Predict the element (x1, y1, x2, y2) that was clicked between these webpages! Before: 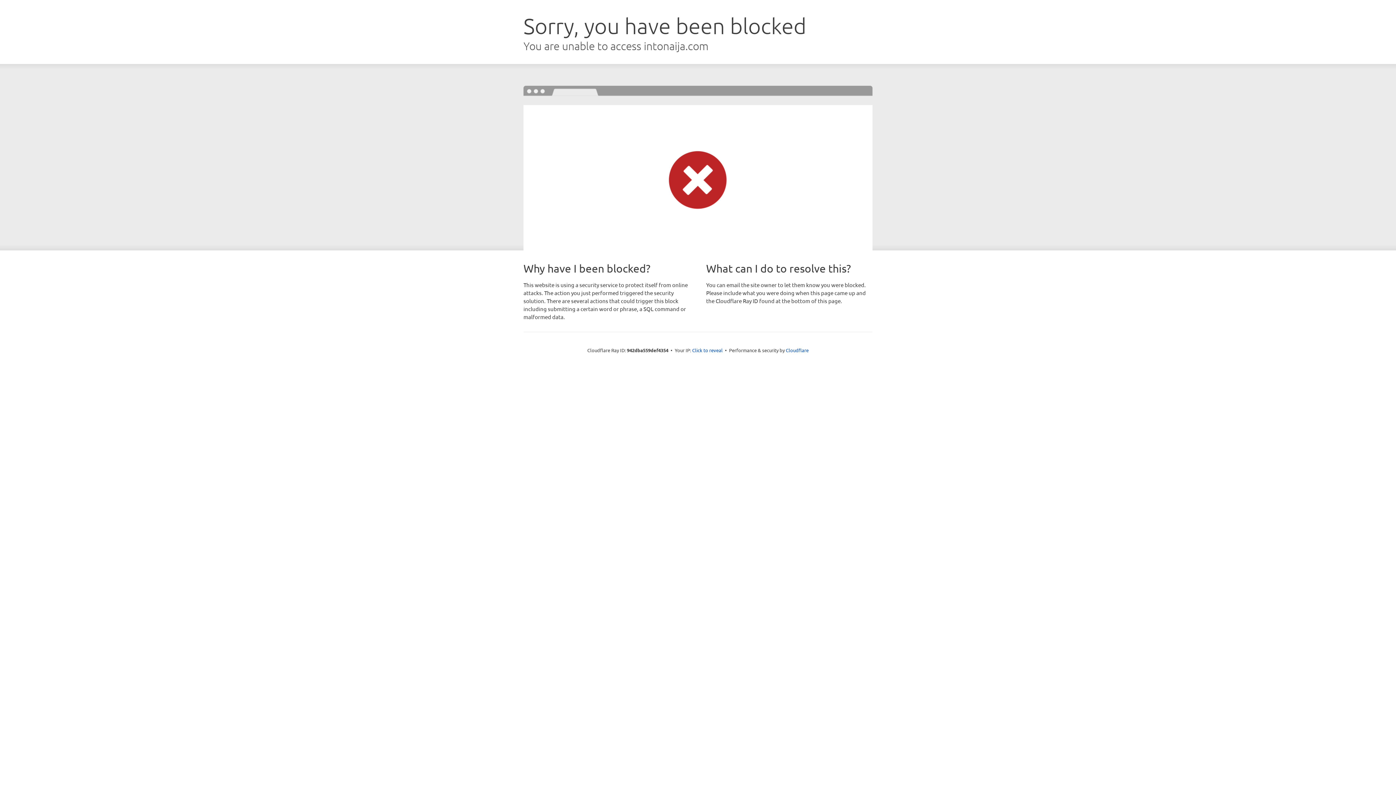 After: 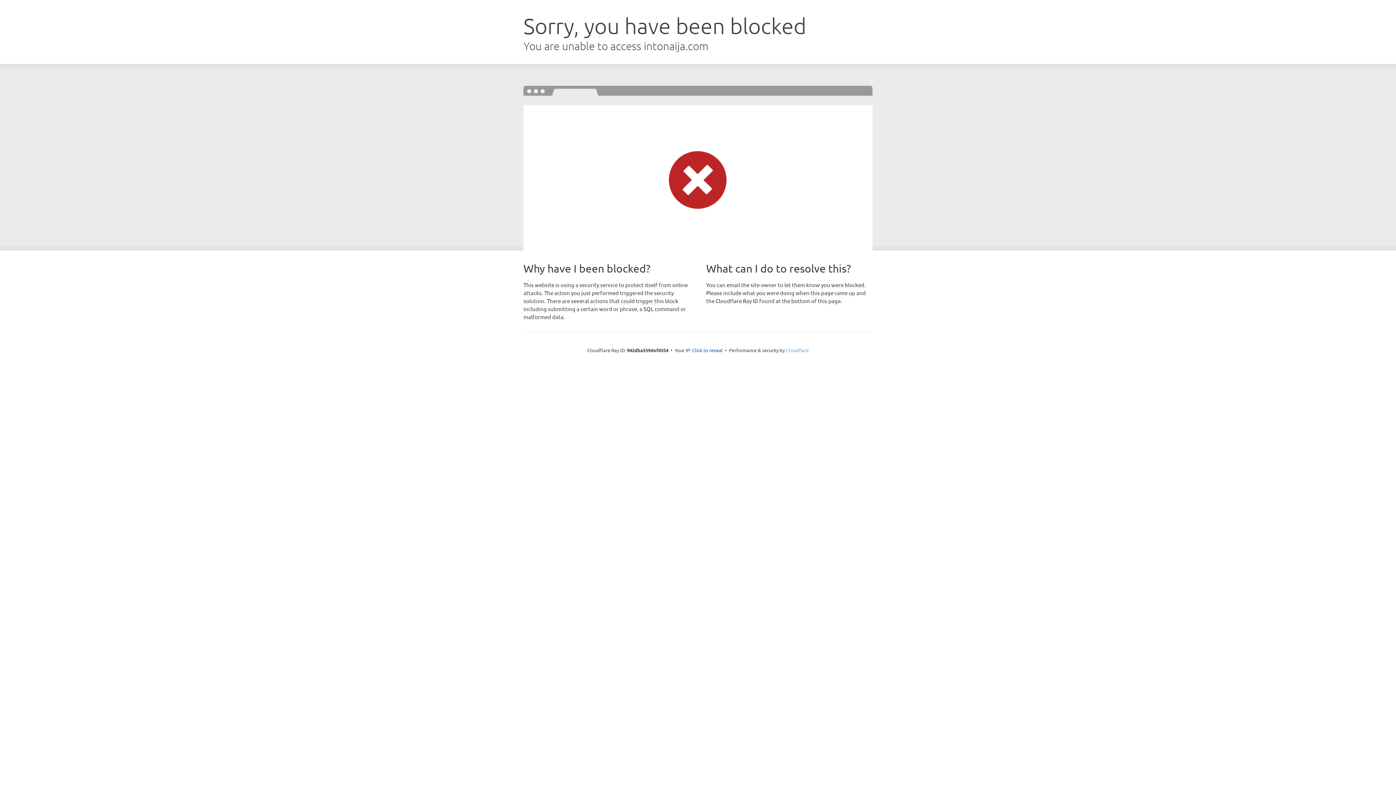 Action: bbox: (786, 347, 808, 353) label: Cloudflare